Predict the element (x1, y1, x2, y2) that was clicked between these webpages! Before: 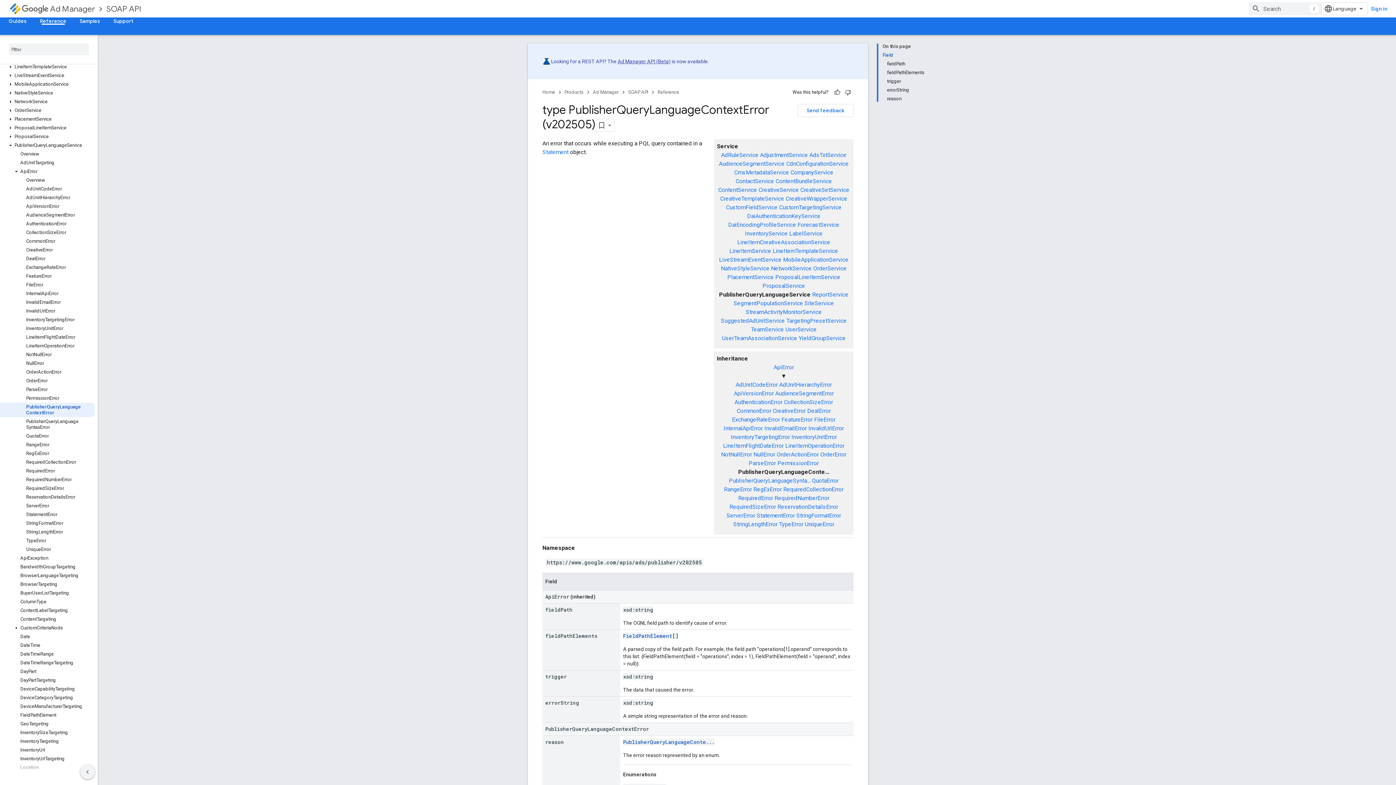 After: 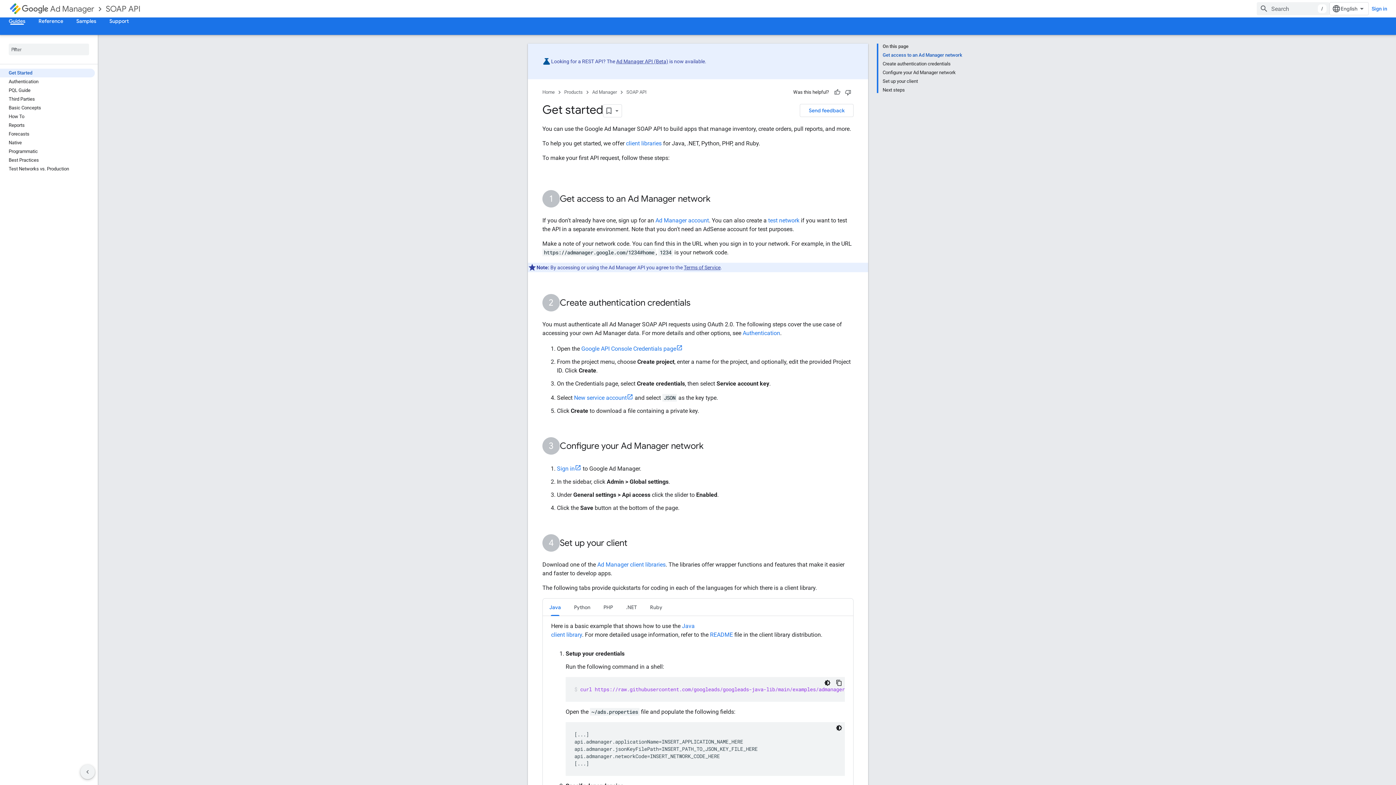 Action: label: SOAP API bbox: (628, 88, 648, 96)